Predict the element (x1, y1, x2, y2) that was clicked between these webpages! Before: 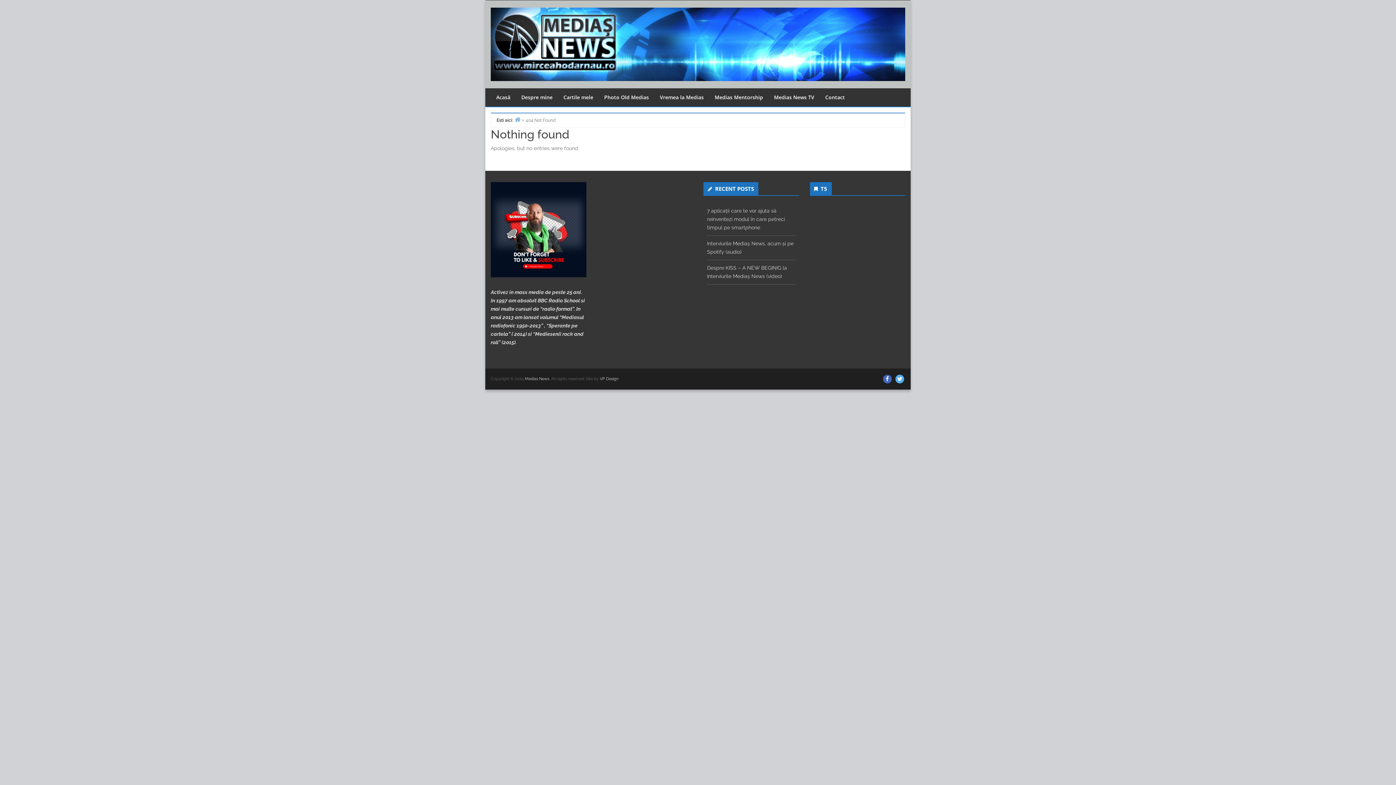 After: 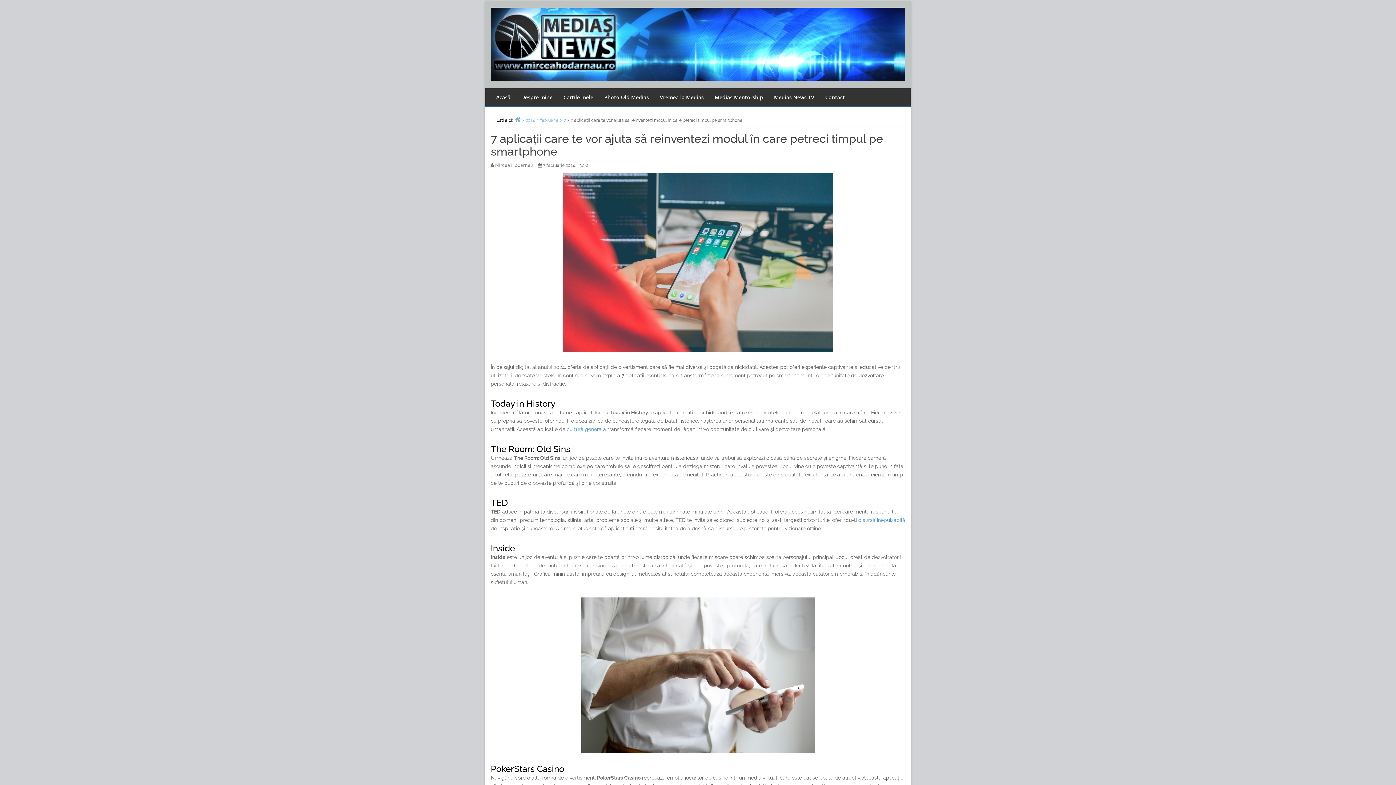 Action: bbox: (707, 207, 785, 230) label: 7 aplicații care te vor ajuta să reinventezi modul în care petreci timpul pe smartphone